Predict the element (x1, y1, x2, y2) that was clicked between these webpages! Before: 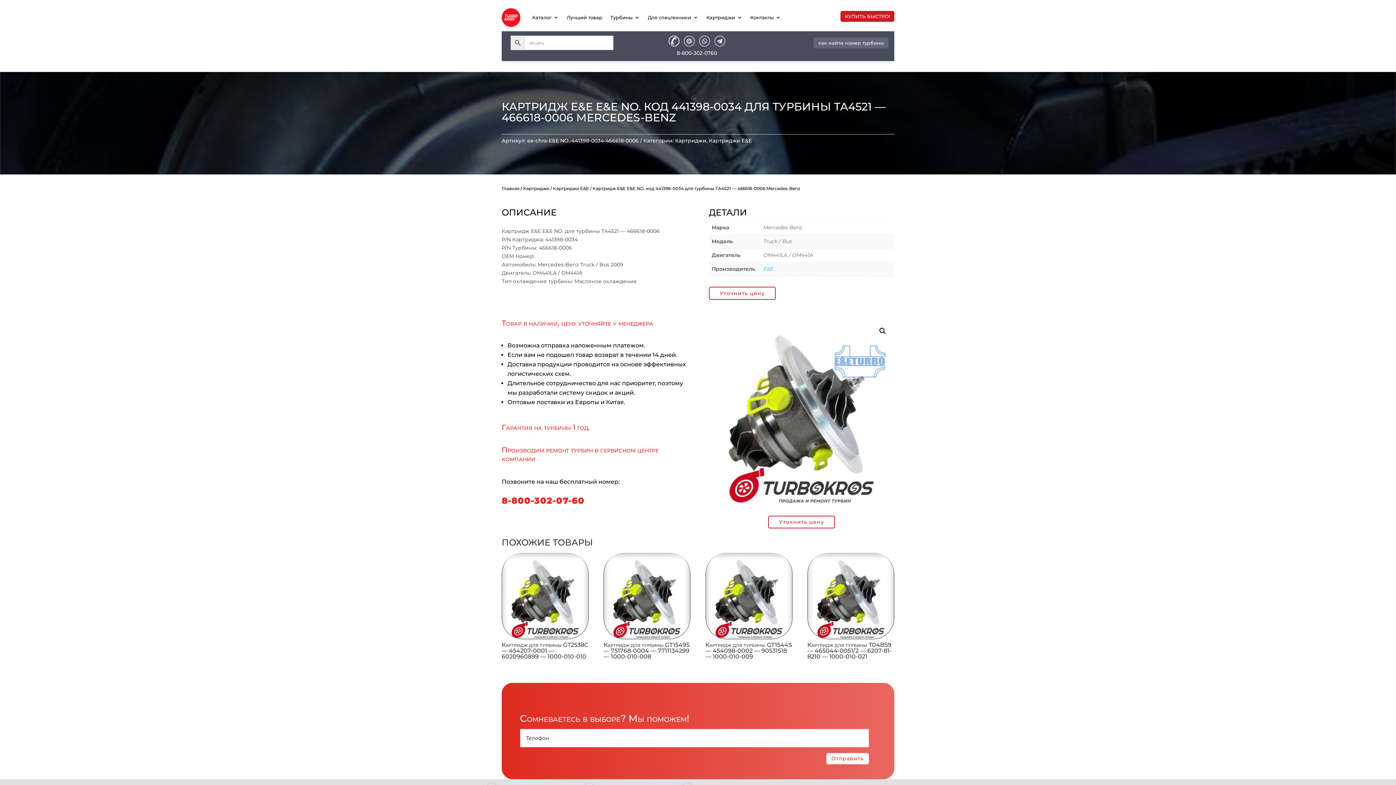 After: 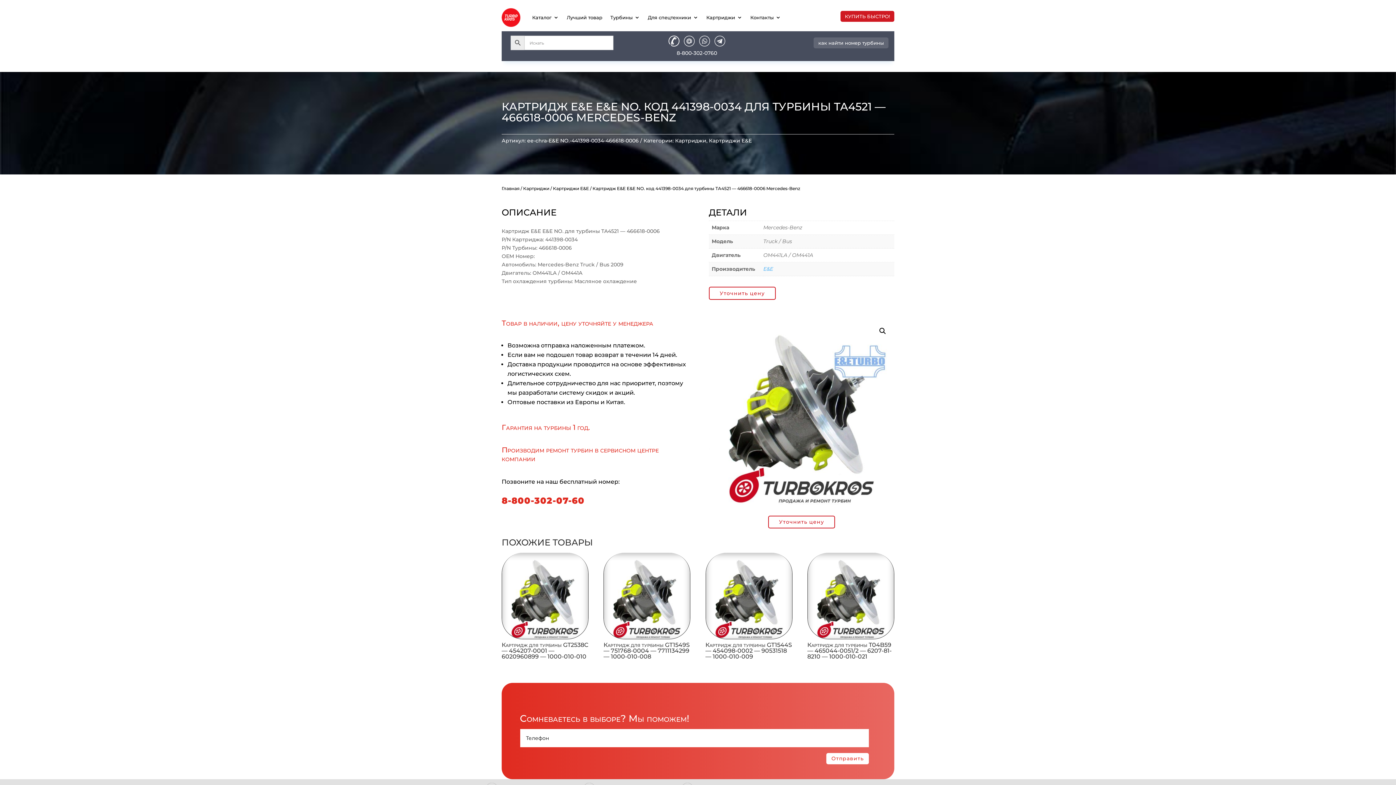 Action: label: 8-800-302-0760 bbox: (676, 49, 717, 56)